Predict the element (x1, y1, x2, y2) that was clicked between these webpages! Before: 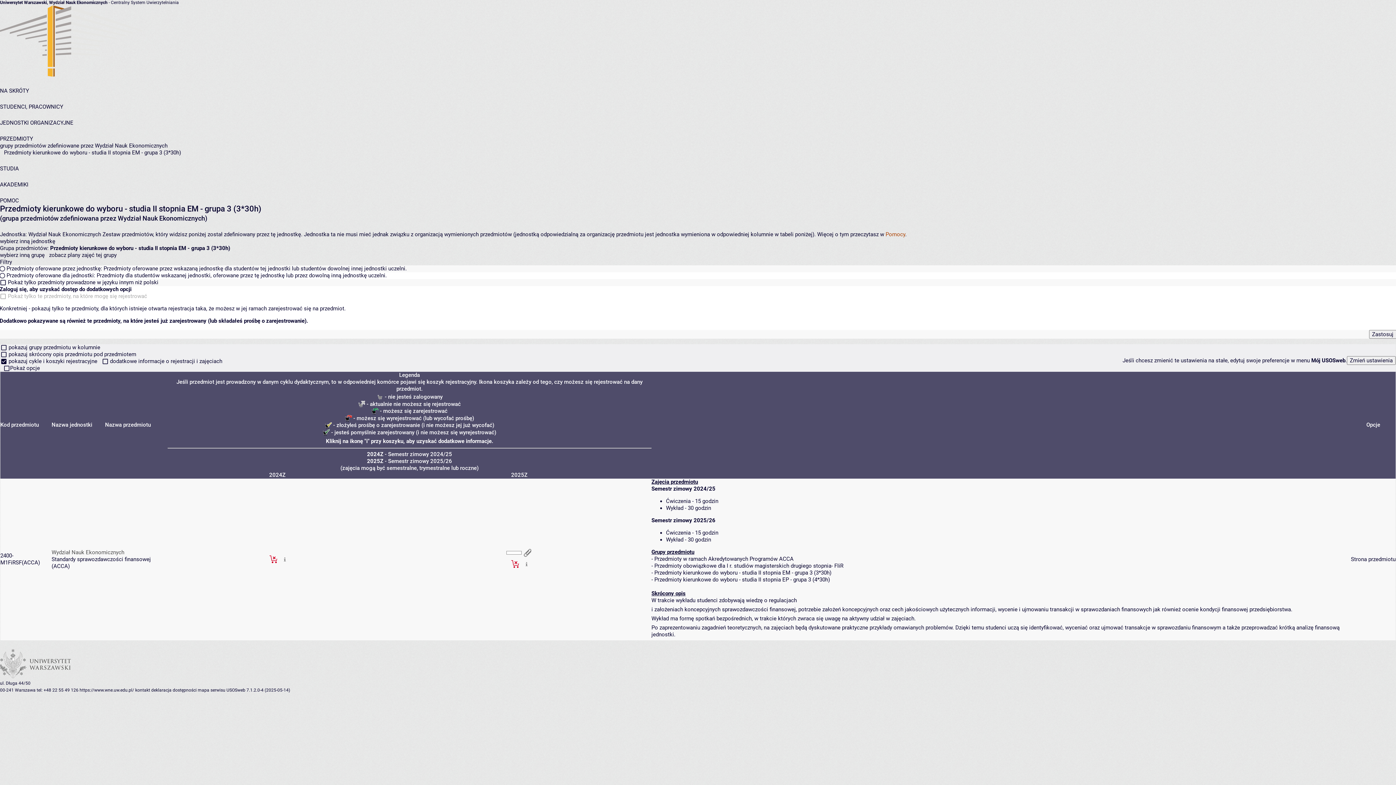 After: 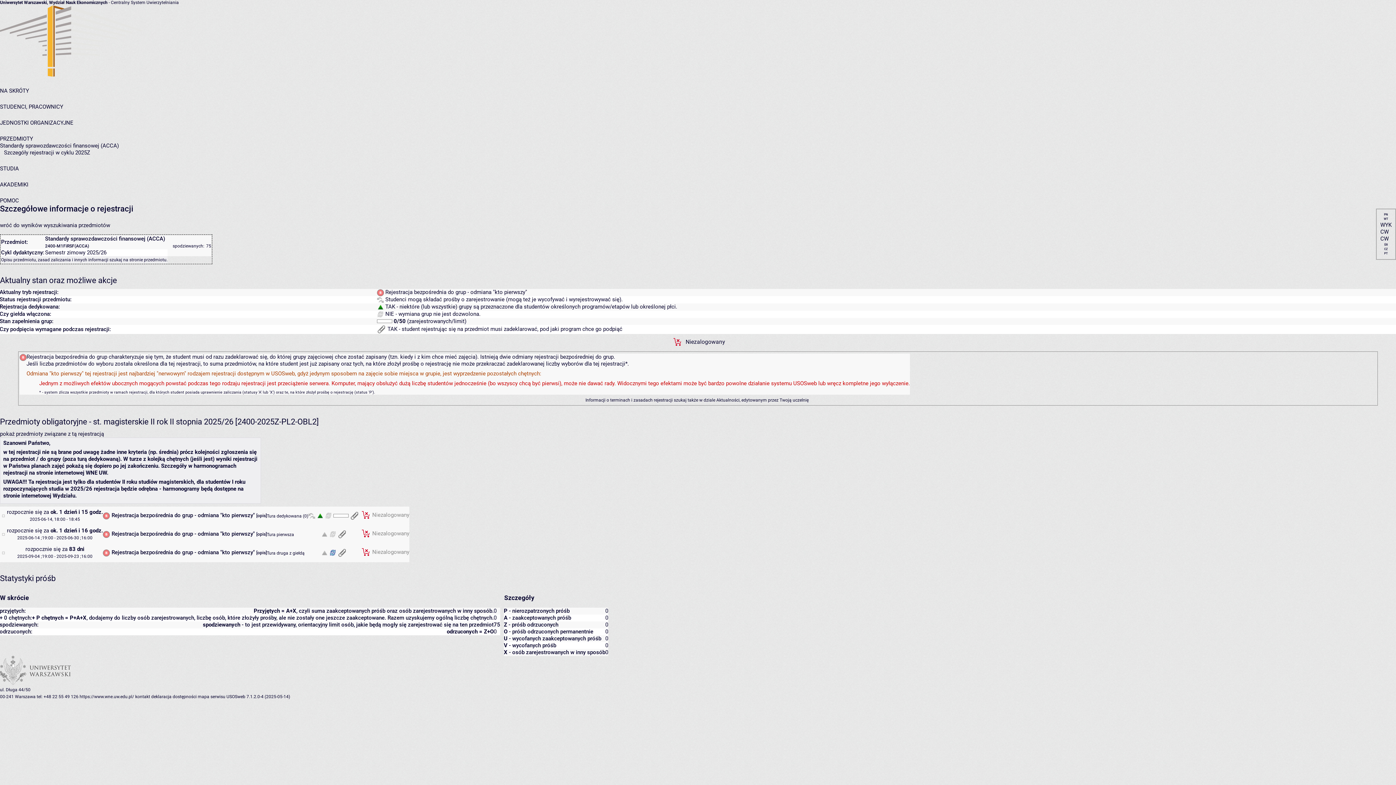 Action: bbox: (523, 560, 530, 567) label:  szczegóły... 